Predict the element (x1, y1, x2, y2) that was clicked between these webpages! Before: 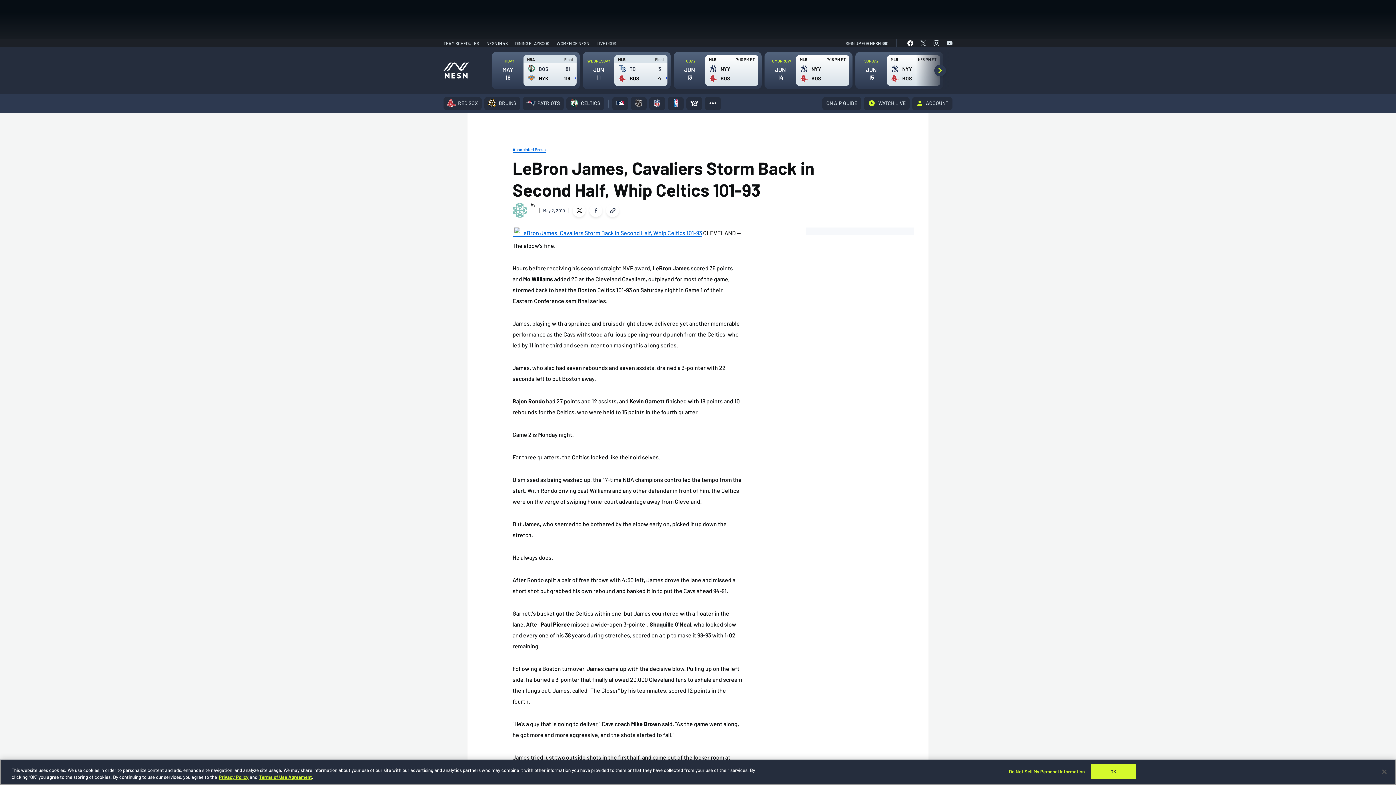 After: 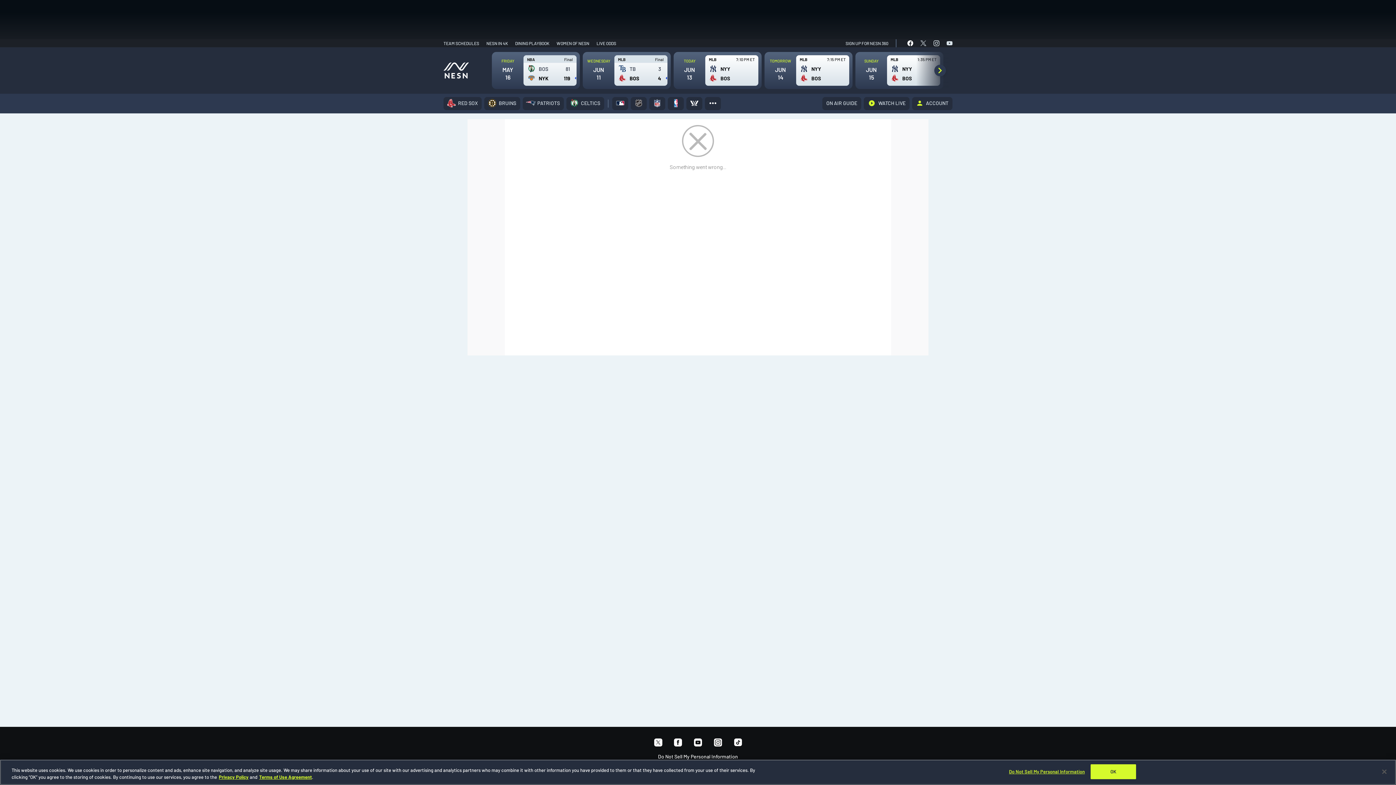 Action: bbox: (796, 55, 849, 85) label: See All MLB Scores
MLB
7:15 PM ET
NYY
BOS